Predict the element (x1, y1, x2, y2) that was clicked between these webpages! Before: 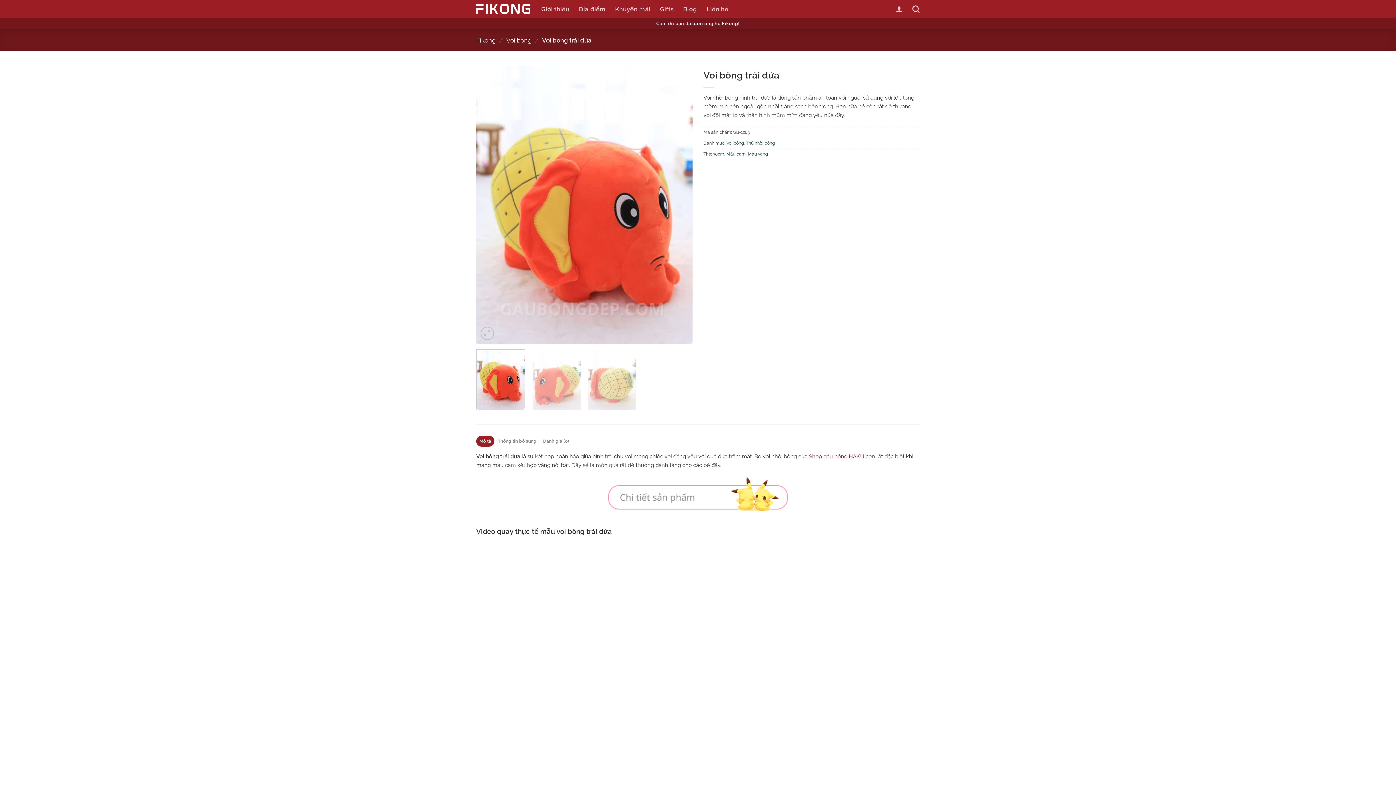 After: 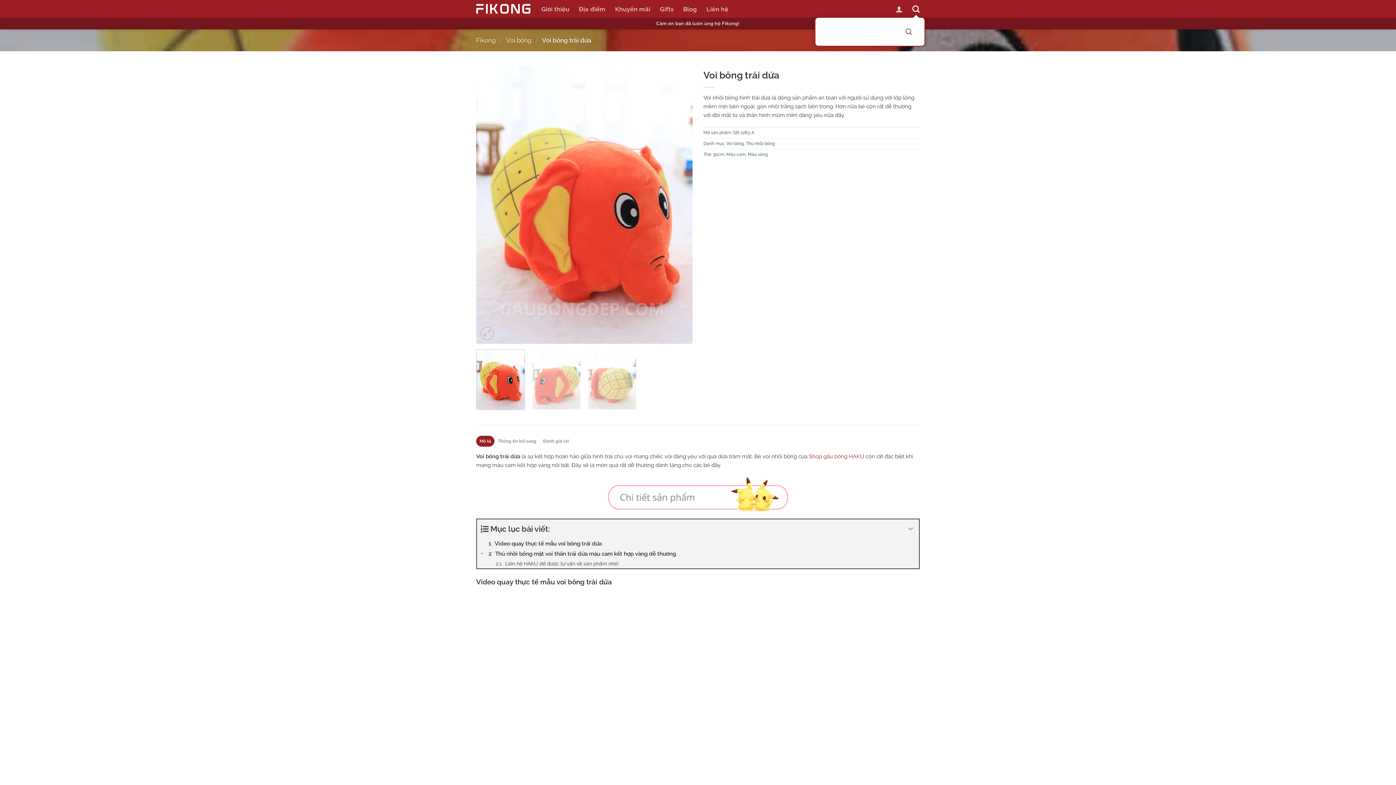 Action: bbox: (912, 0, 920, 16) label: Tìm kiếm